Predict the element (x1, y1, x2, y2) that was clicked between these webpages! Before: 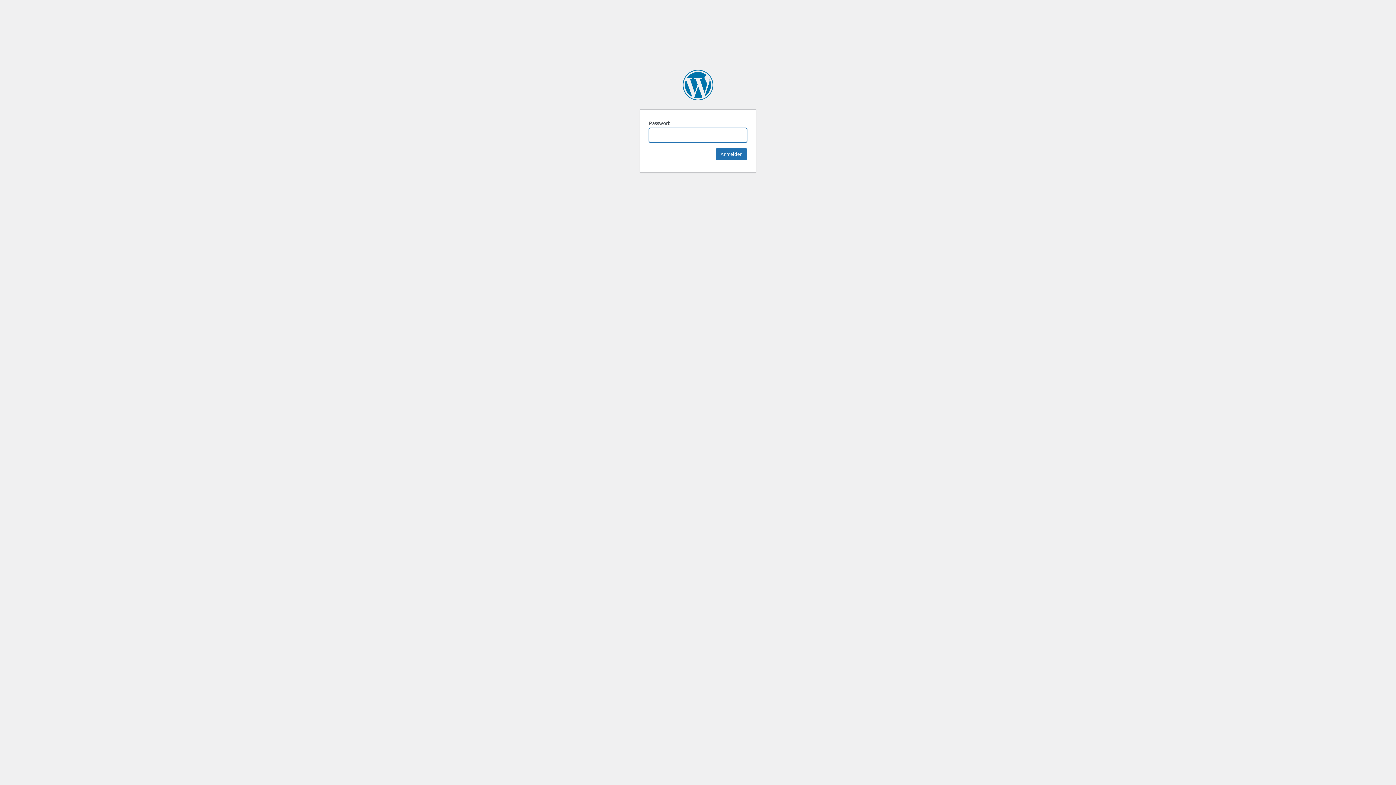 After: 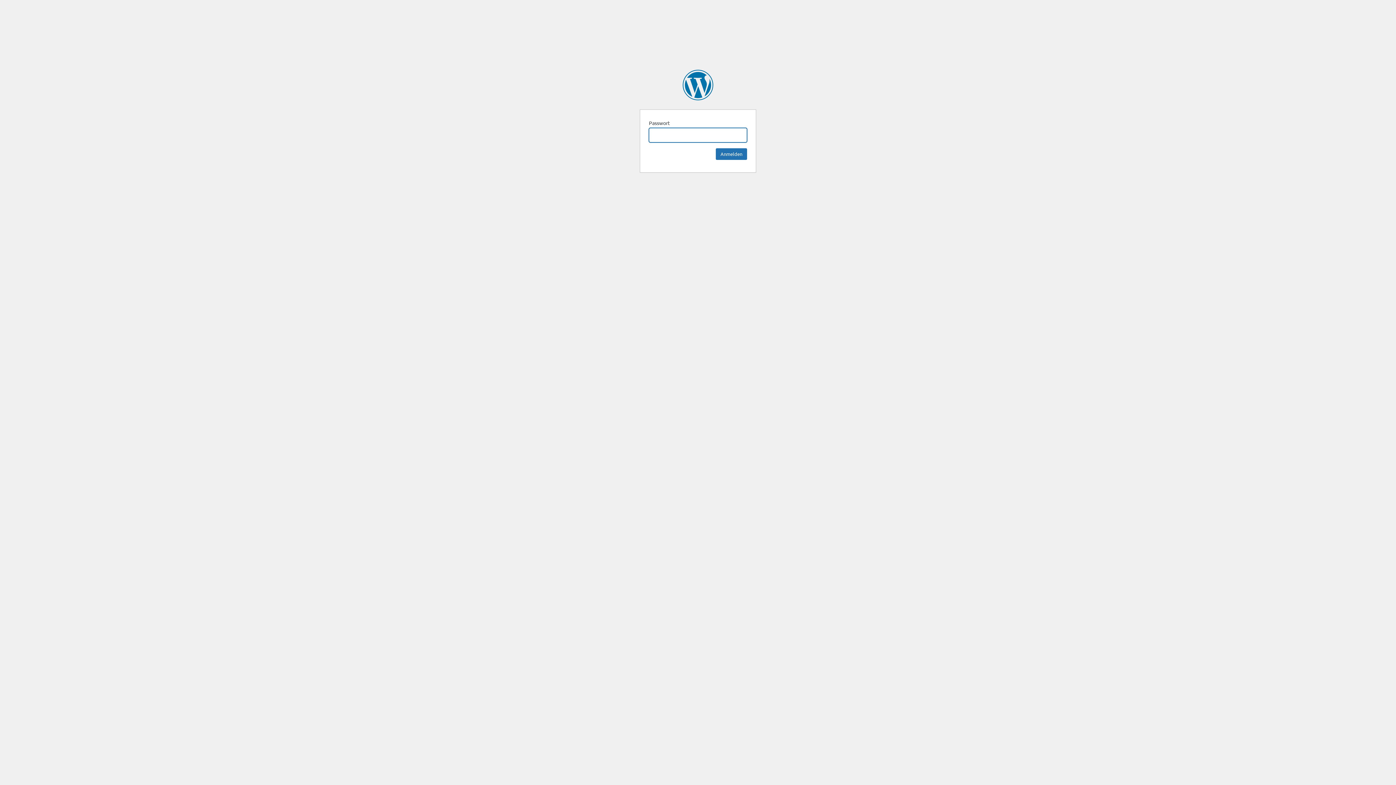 Action: bbox: (682, 69, 713, 100) label: Philosophisch-Theologische Hochschule Münster